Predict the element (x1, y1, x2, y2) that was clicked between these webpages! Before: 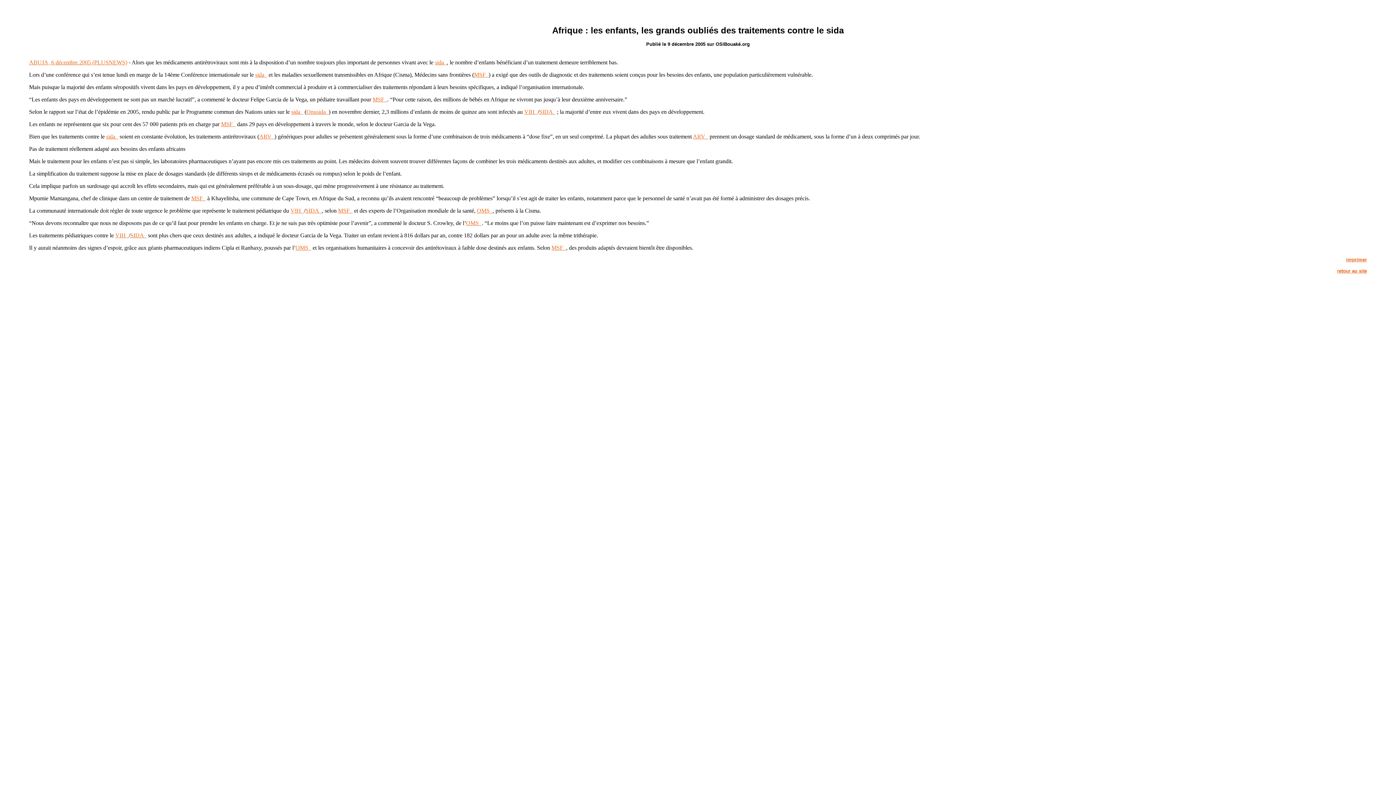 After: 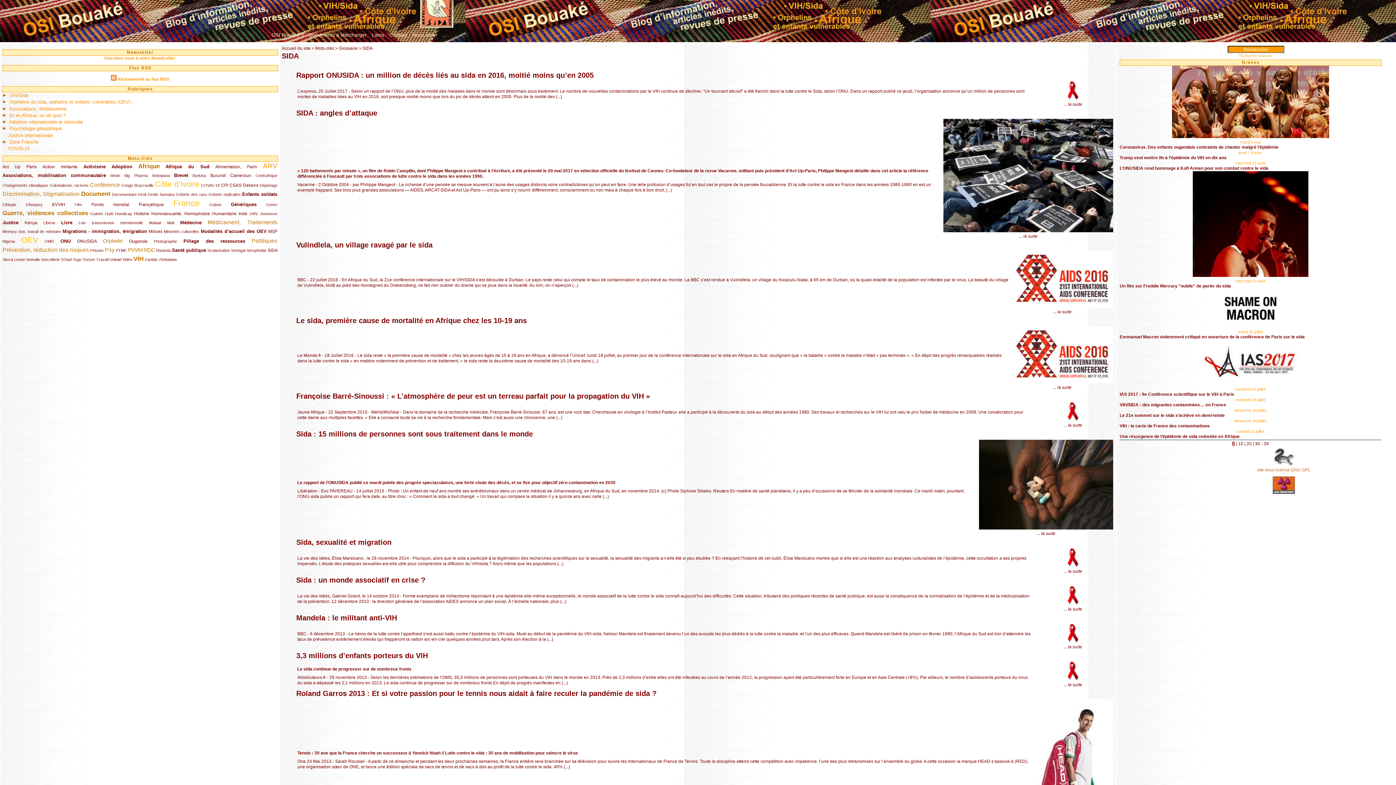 Action: bbox: (434, 59, 446, 65) label: sida  